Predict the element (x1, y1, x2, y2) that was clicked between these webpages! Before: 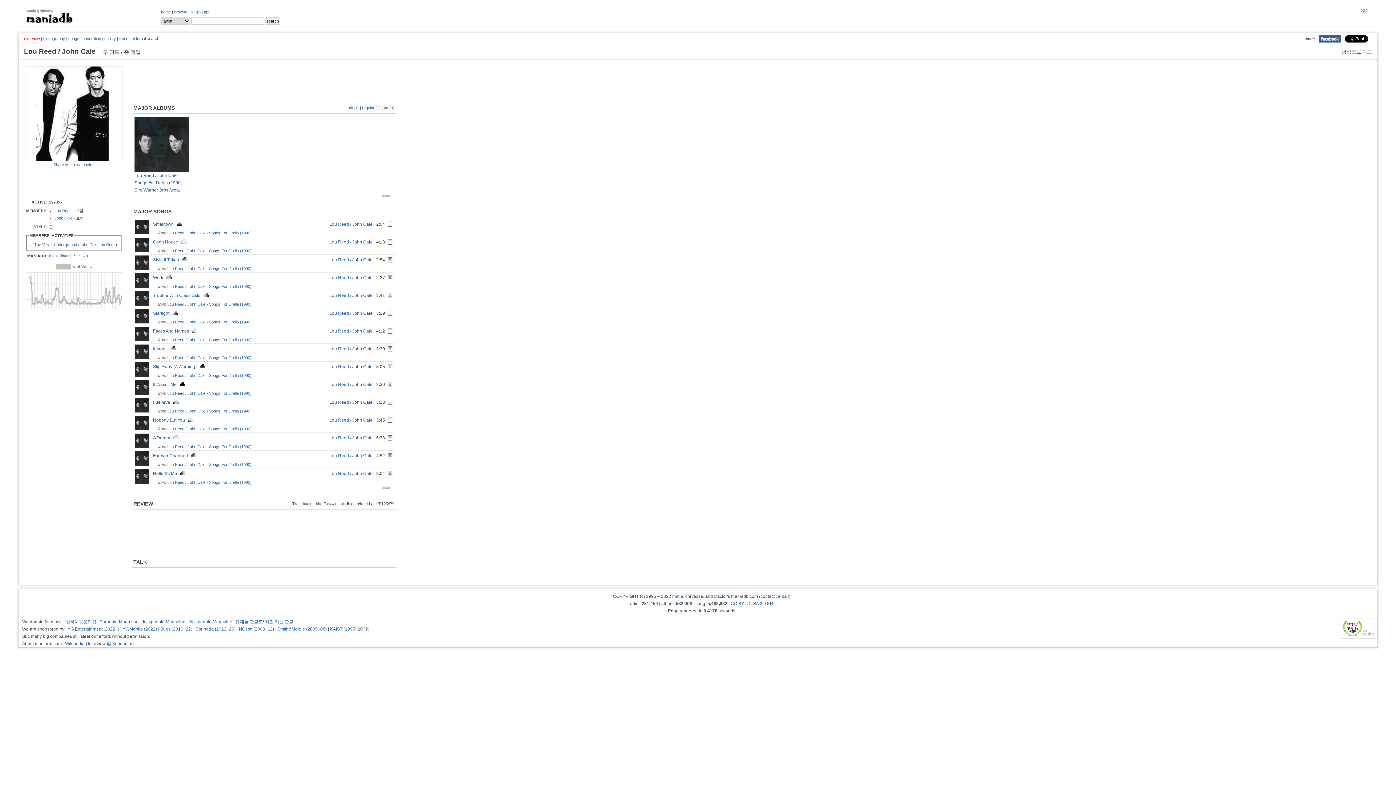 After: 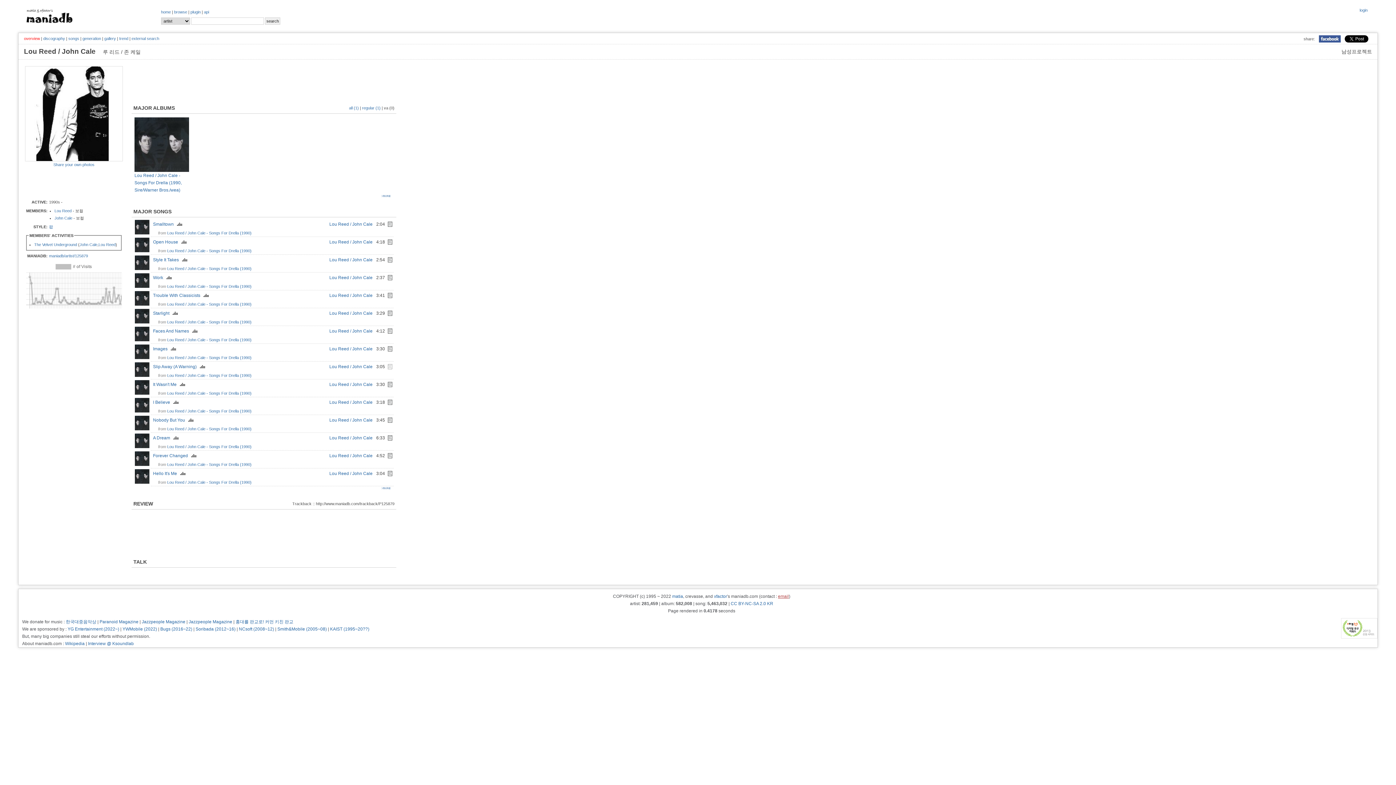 Action: label: email bbox: (778, 594, 789, 599)